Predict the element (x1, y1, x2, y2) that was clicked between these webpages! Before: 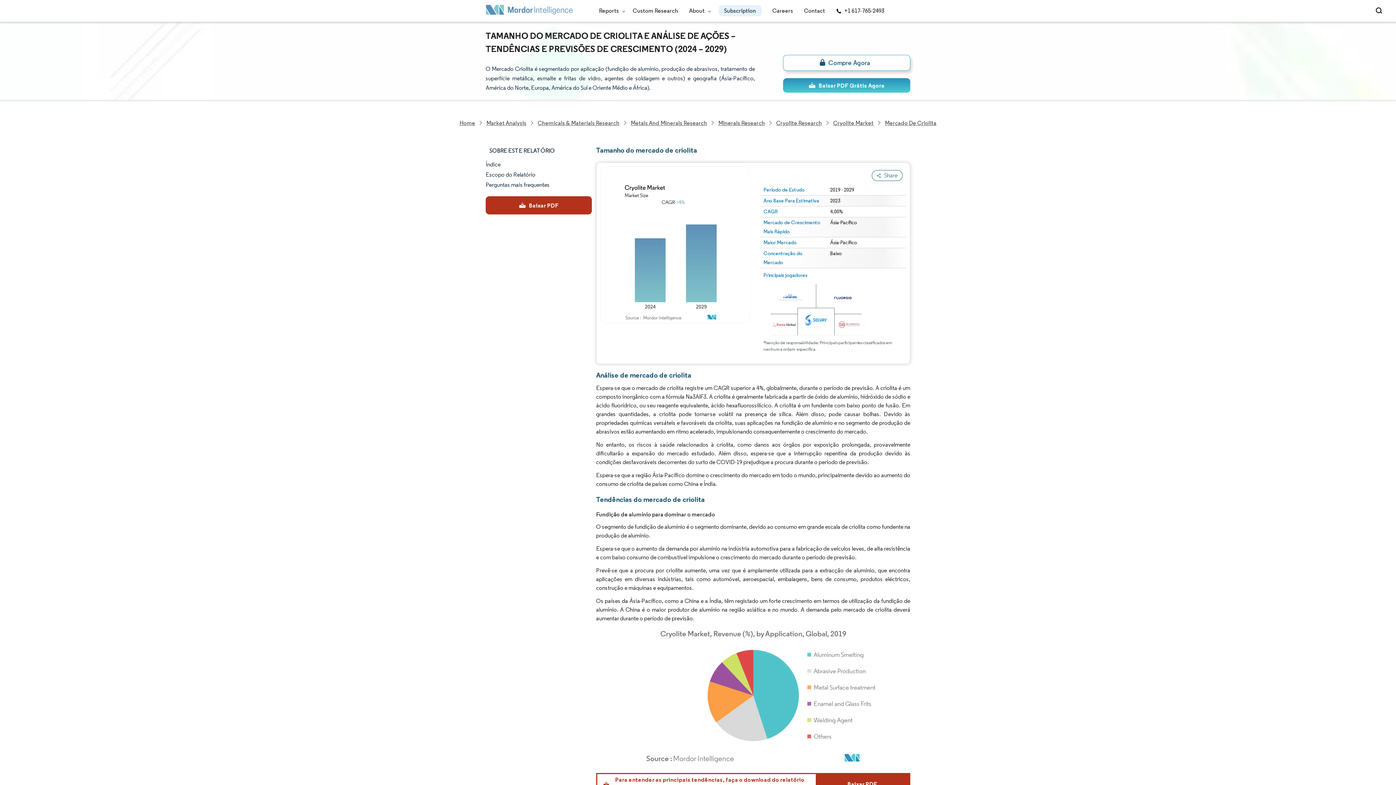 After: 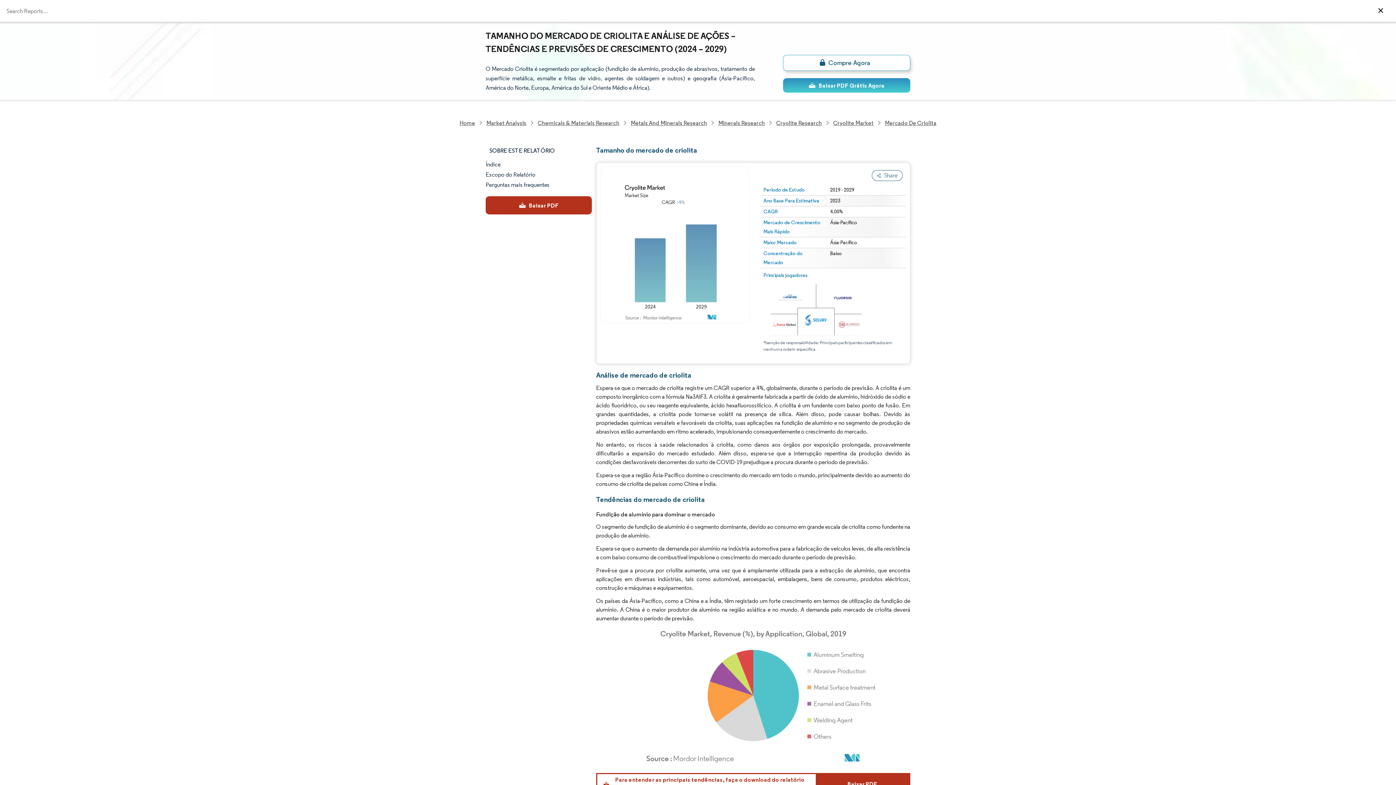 Action: bbox: (1375, 0, 1385, 21) label: Open-search